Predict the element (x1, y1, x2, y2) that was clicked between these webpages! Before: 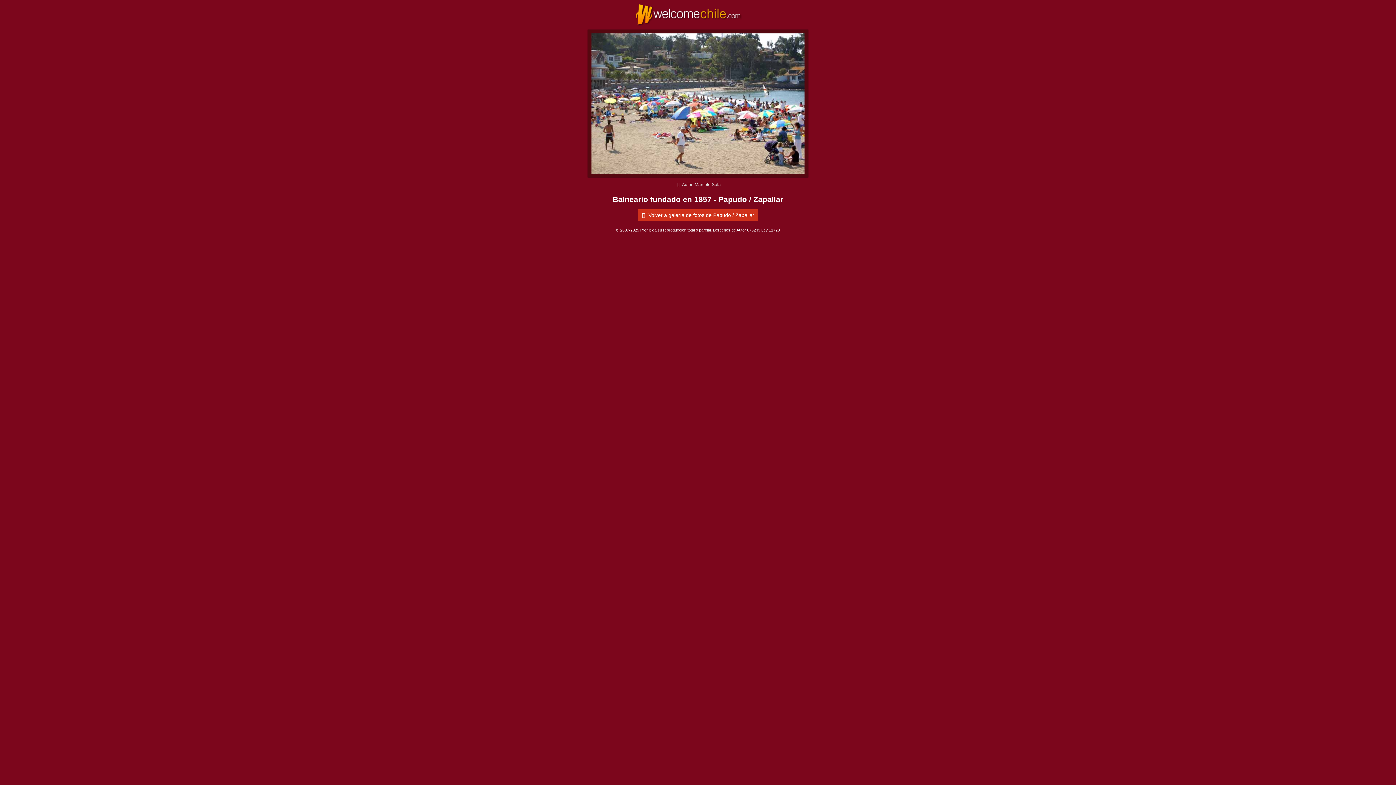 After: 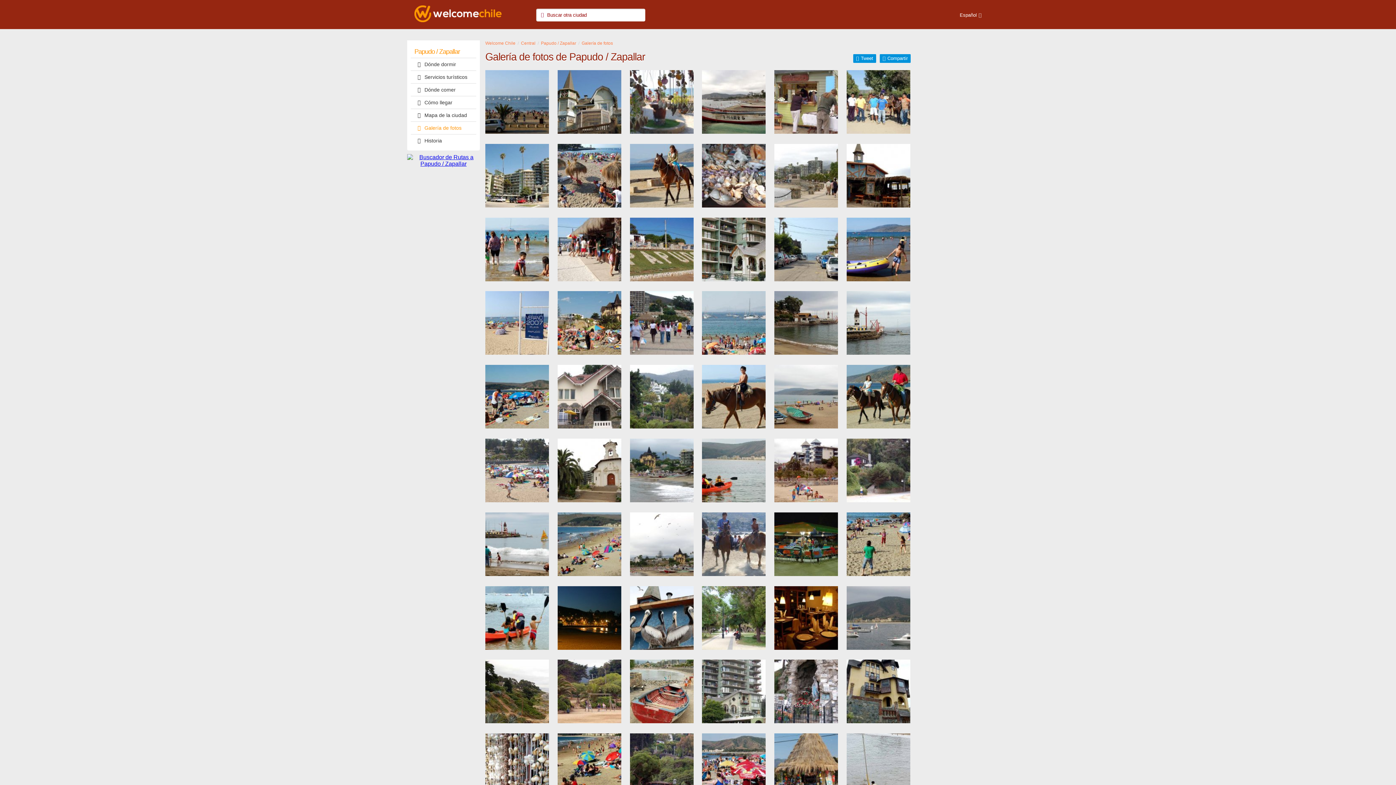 Action: bbox: (638, 209, 758, 220) label:  Volver a galería de fotos de Papudo / Zapallar